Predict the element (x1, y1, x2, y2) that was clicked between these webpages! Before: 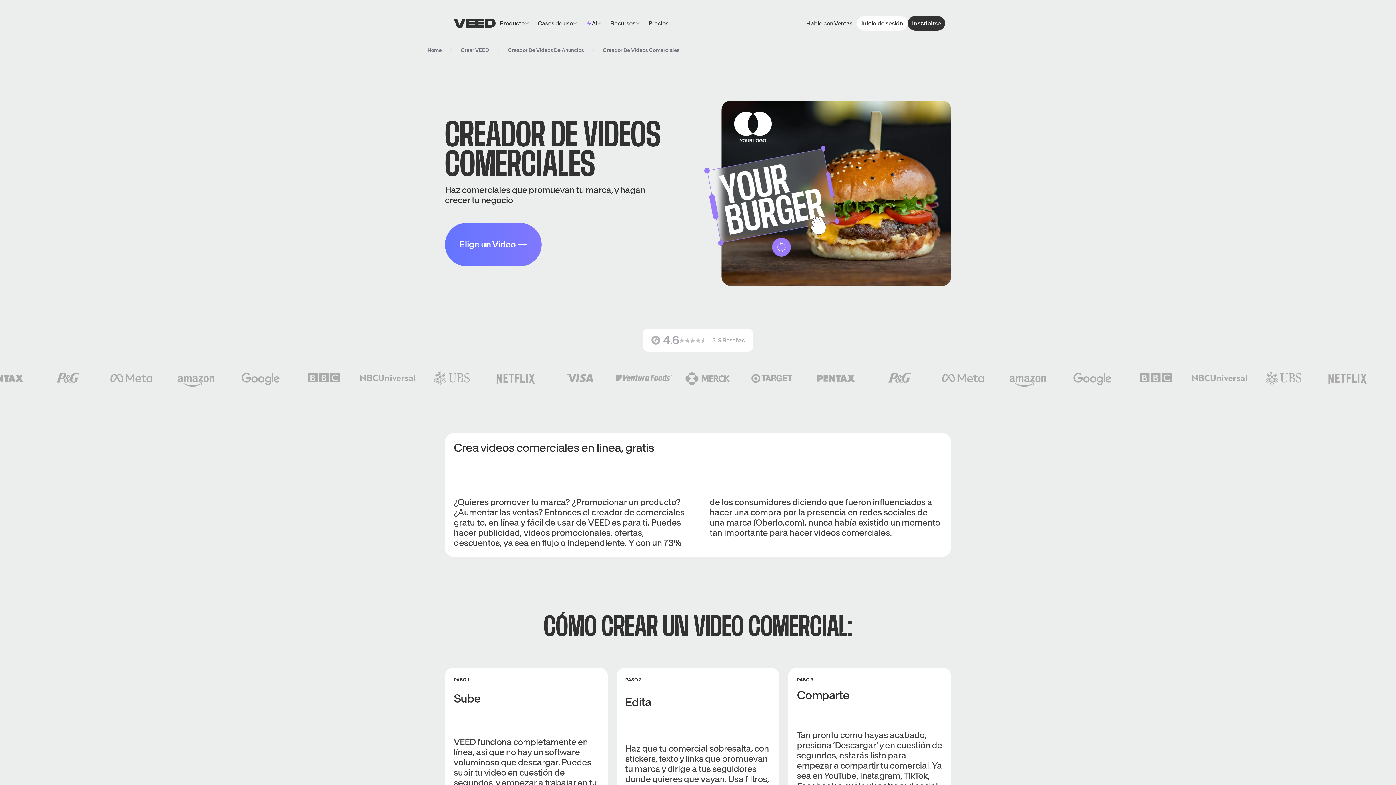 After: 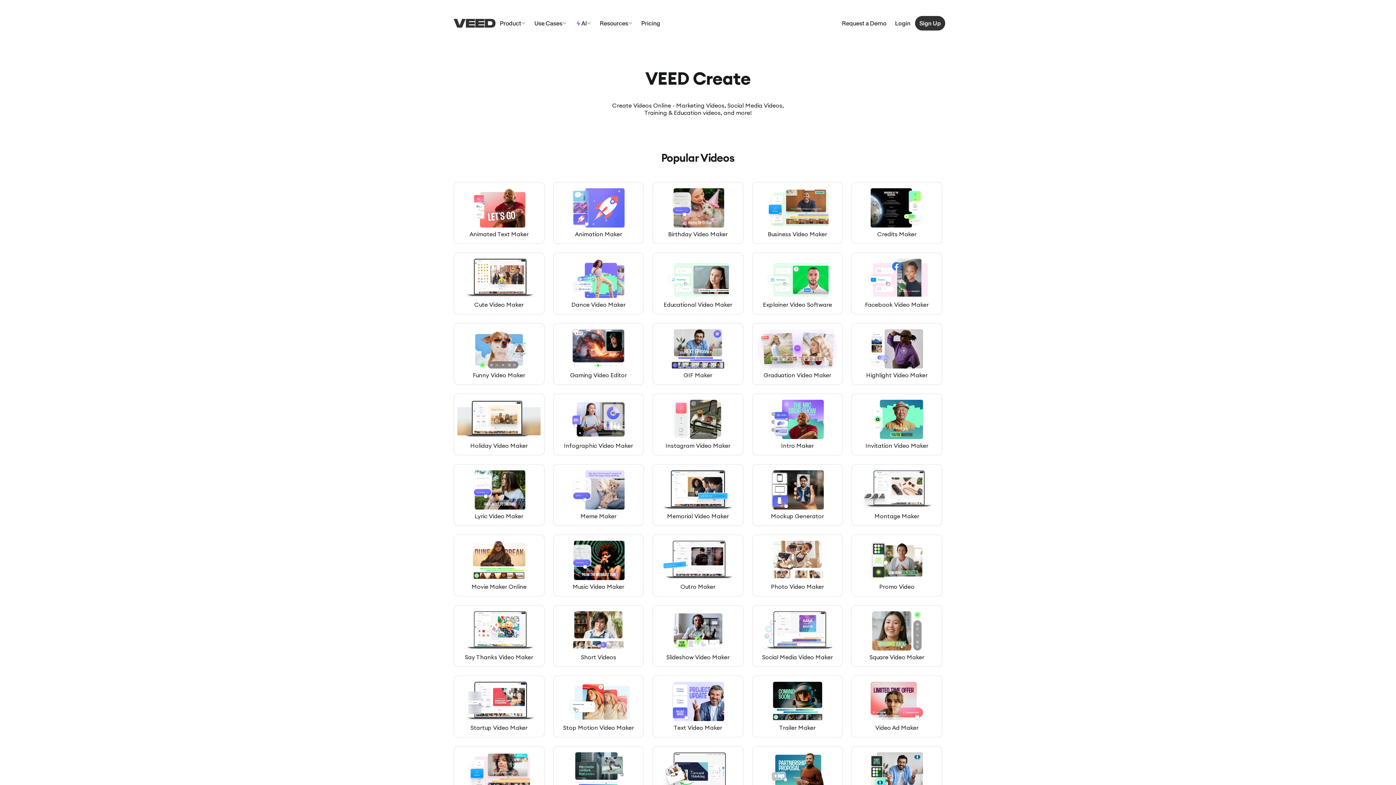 Action: label: Casos de uso bbox: (533, 16, 581, 30)